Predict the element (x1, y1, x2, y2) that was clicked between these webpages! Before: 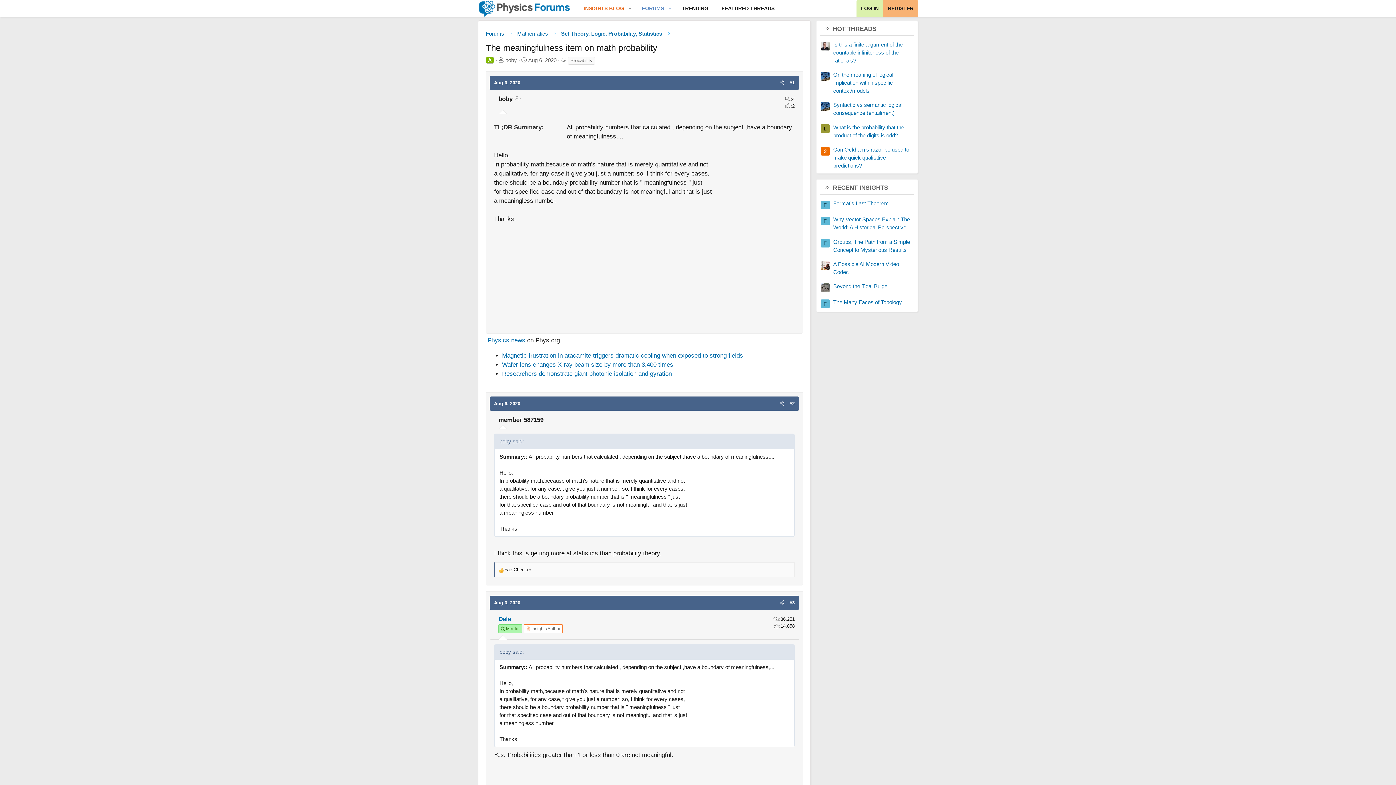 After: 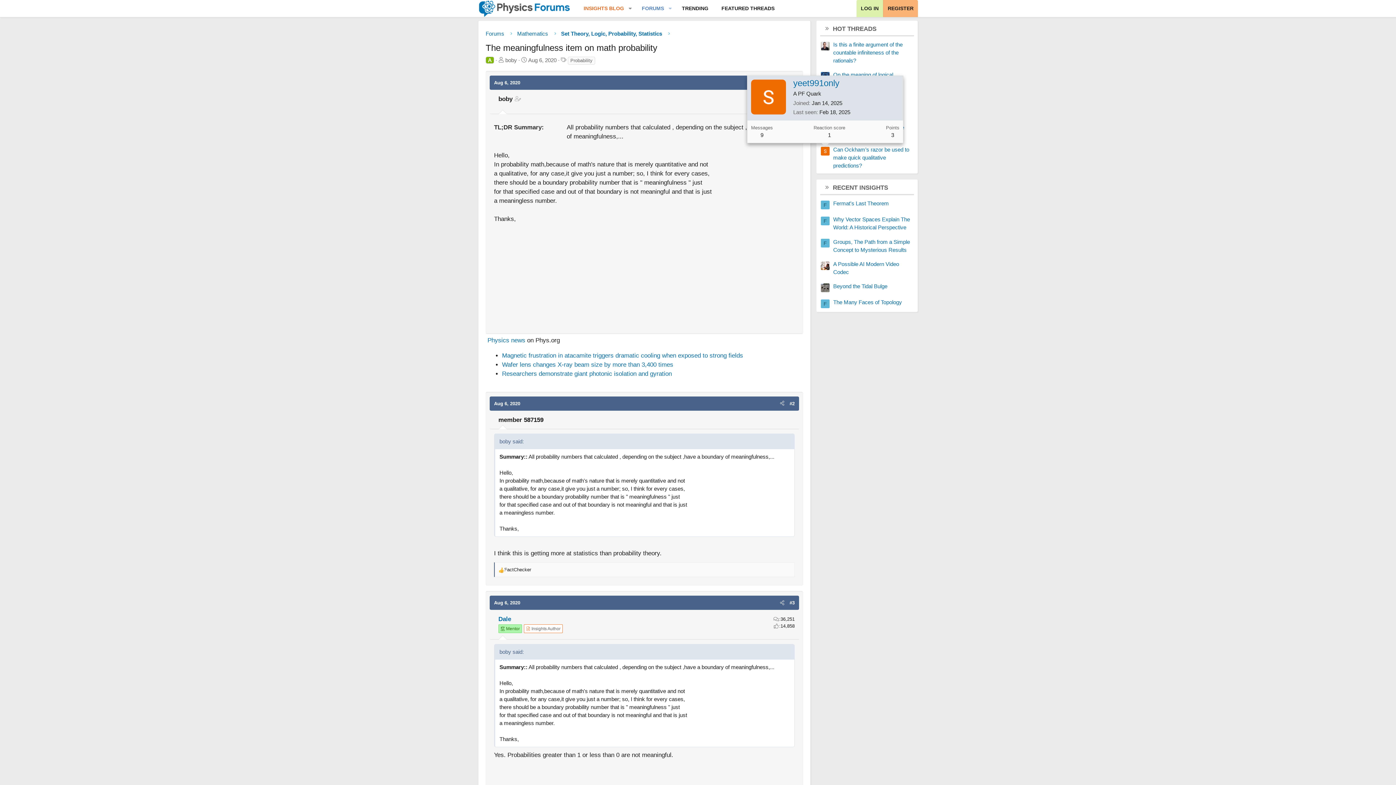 Action: bbox: (821, 146, 829, 155)